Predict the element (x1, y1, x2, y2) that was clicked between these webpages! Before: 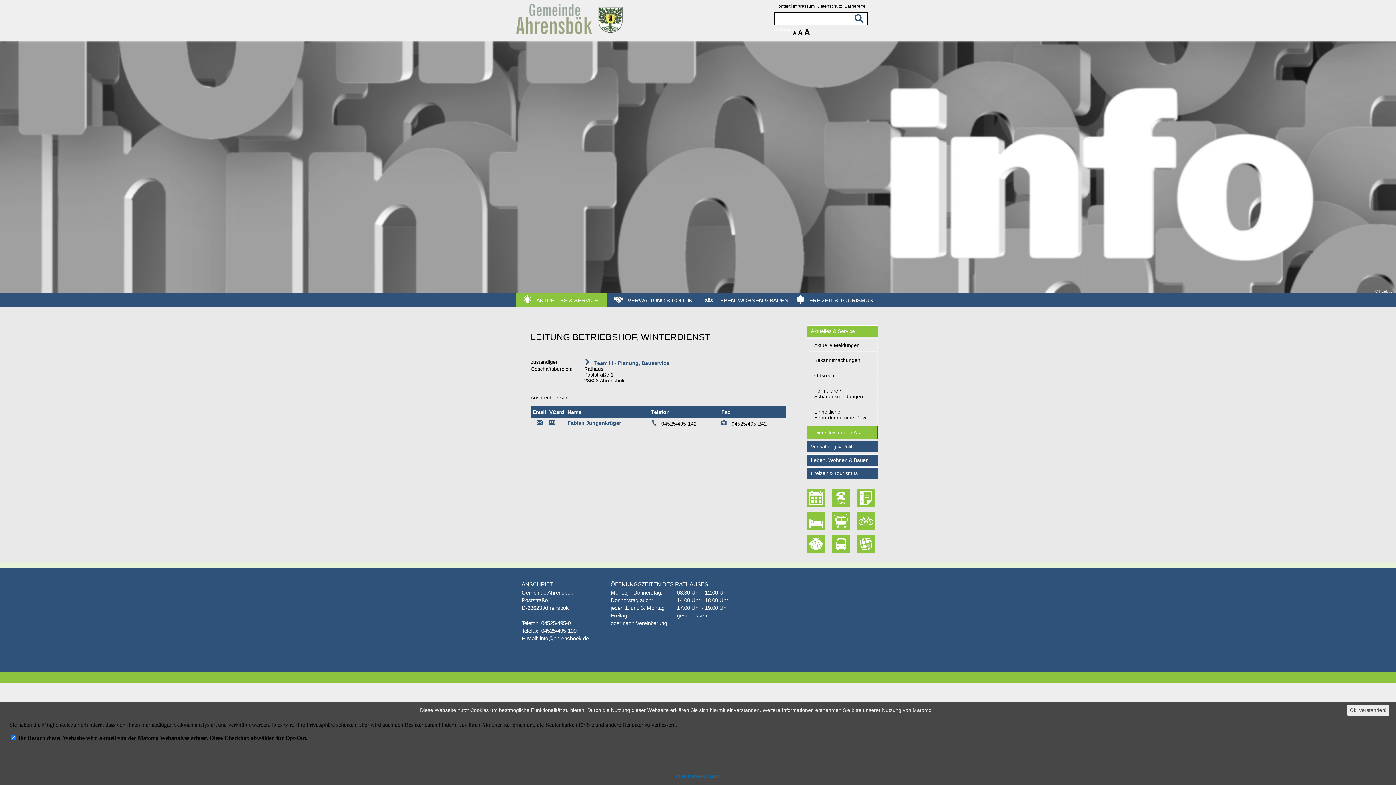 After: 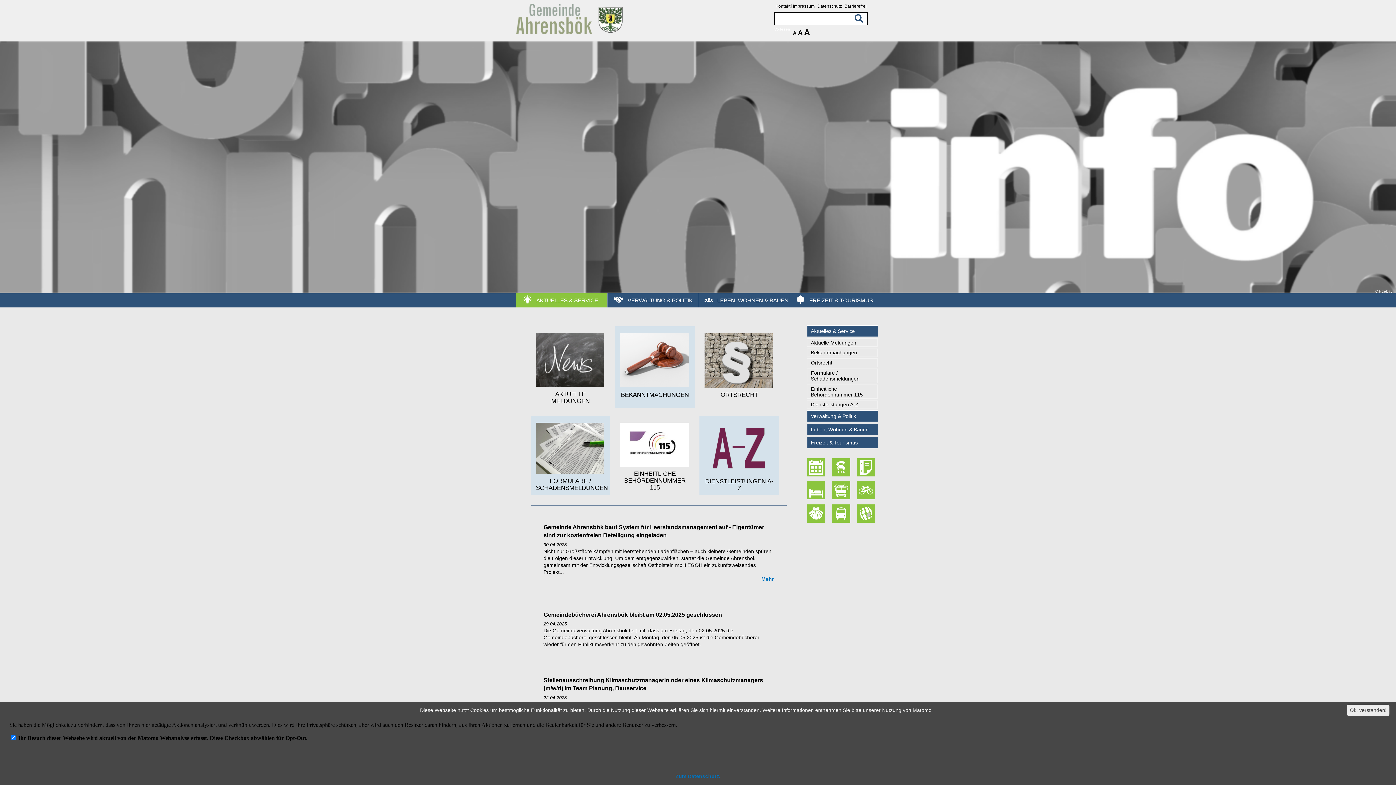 Action: label: Aktuelles & Service bbox: (807, 325, 878, 336)